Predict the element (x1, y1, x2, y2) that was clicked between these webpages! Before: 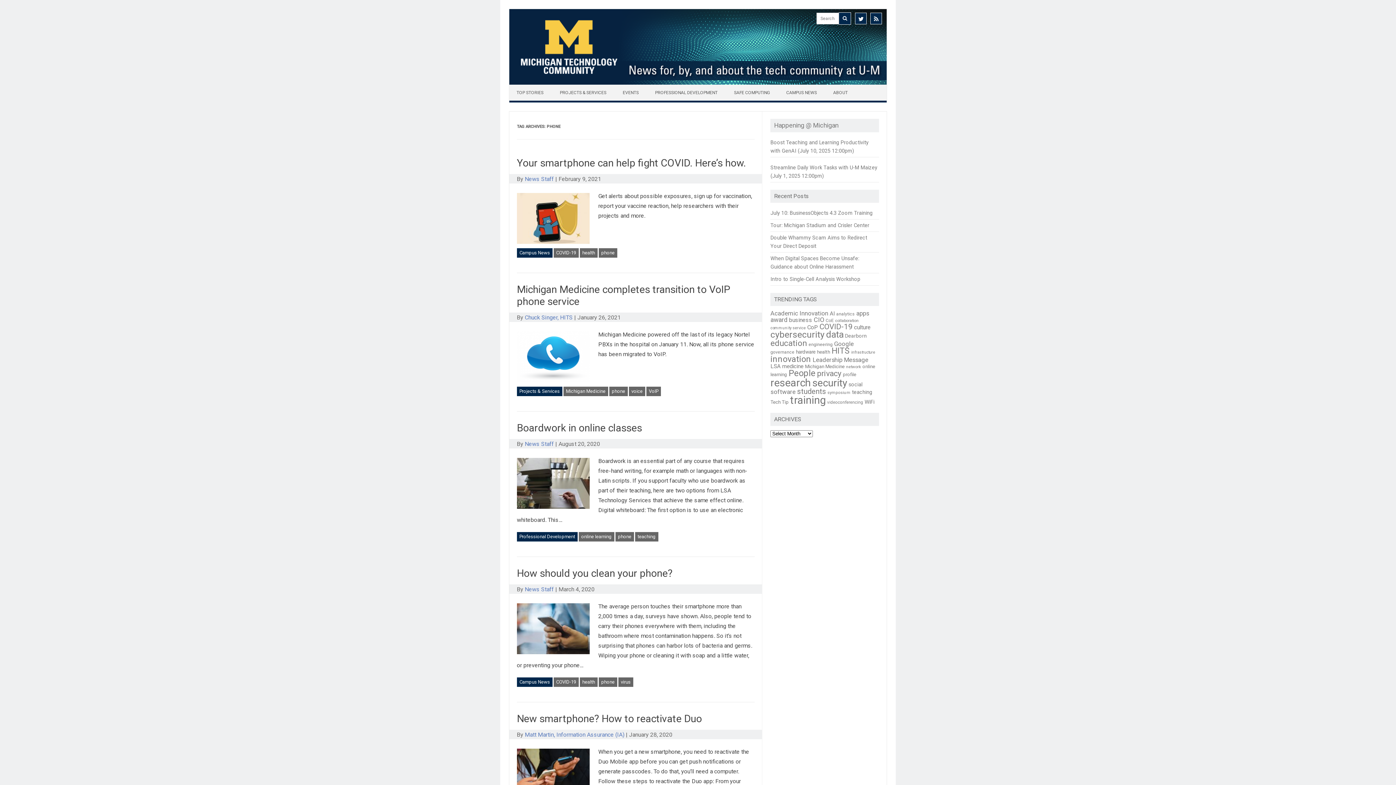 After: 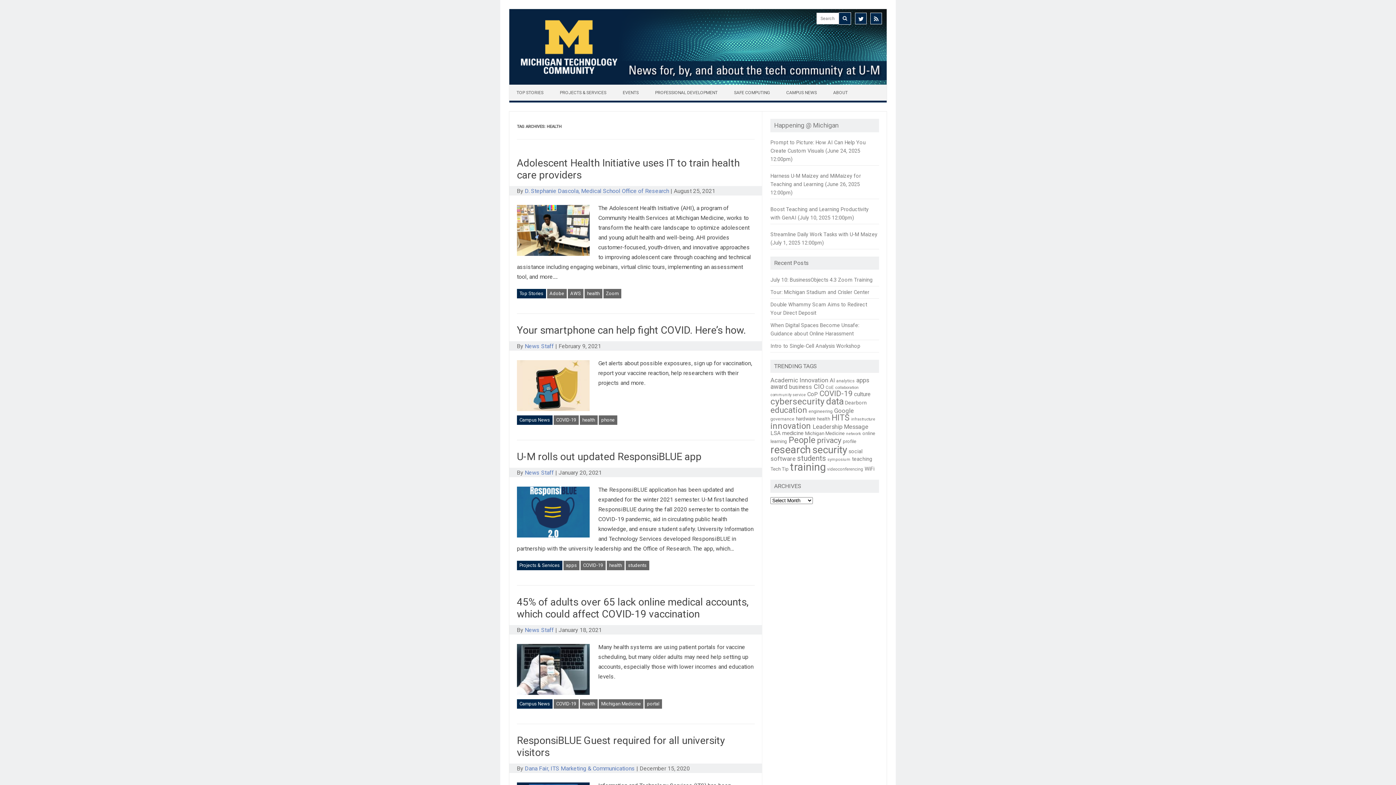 Action: bbox: (579, 248, 597, 257) label: health